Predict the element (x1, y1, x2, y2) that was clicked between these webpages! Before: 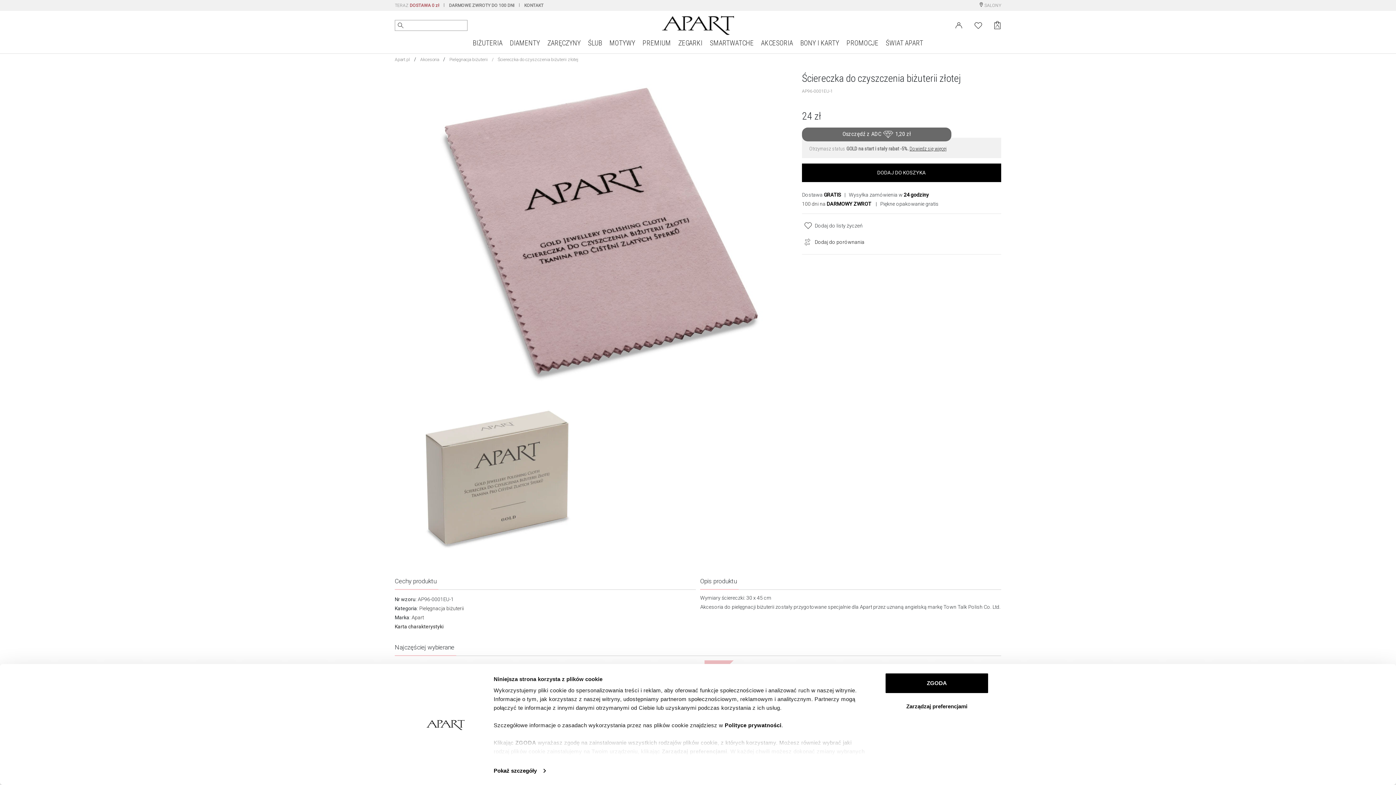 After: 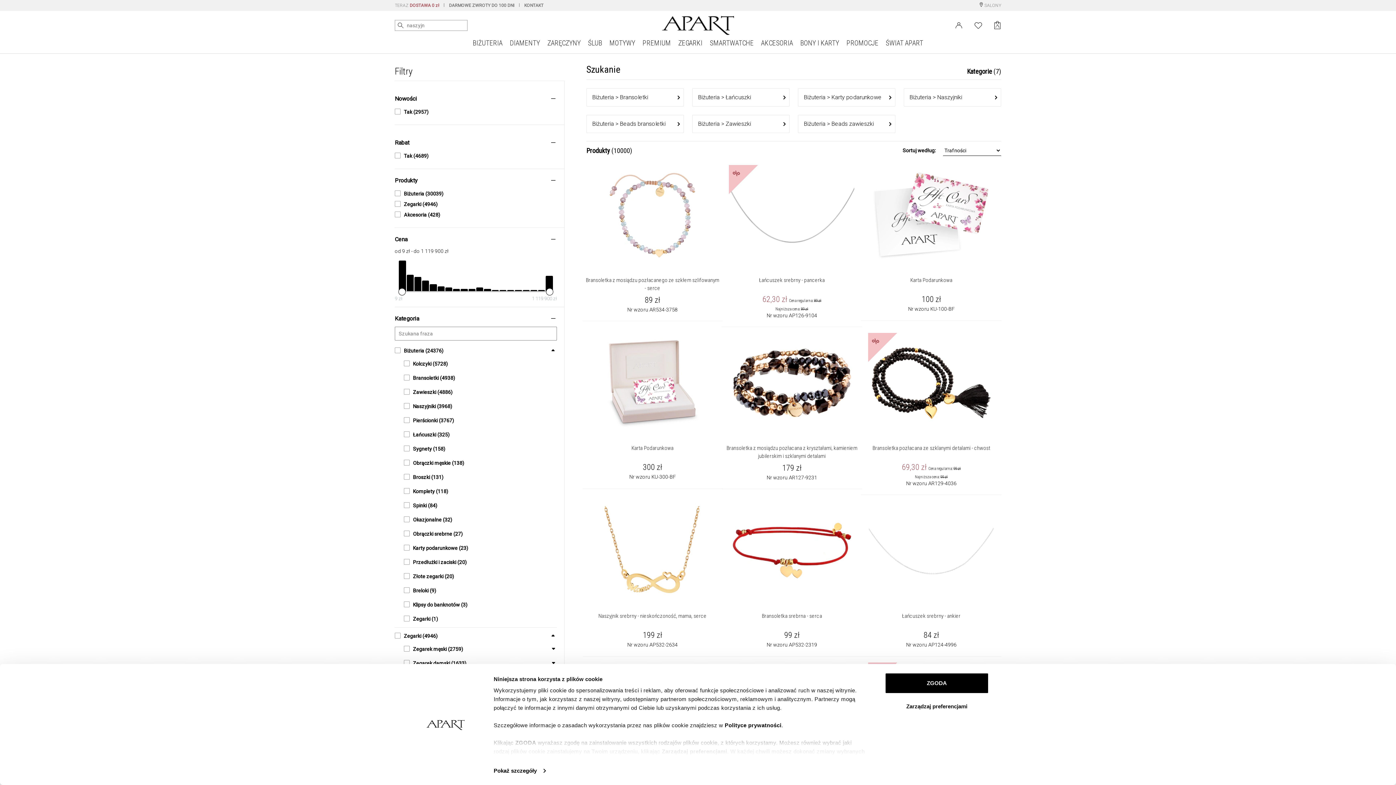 Action: bbox: (397, 22, 403, 28)